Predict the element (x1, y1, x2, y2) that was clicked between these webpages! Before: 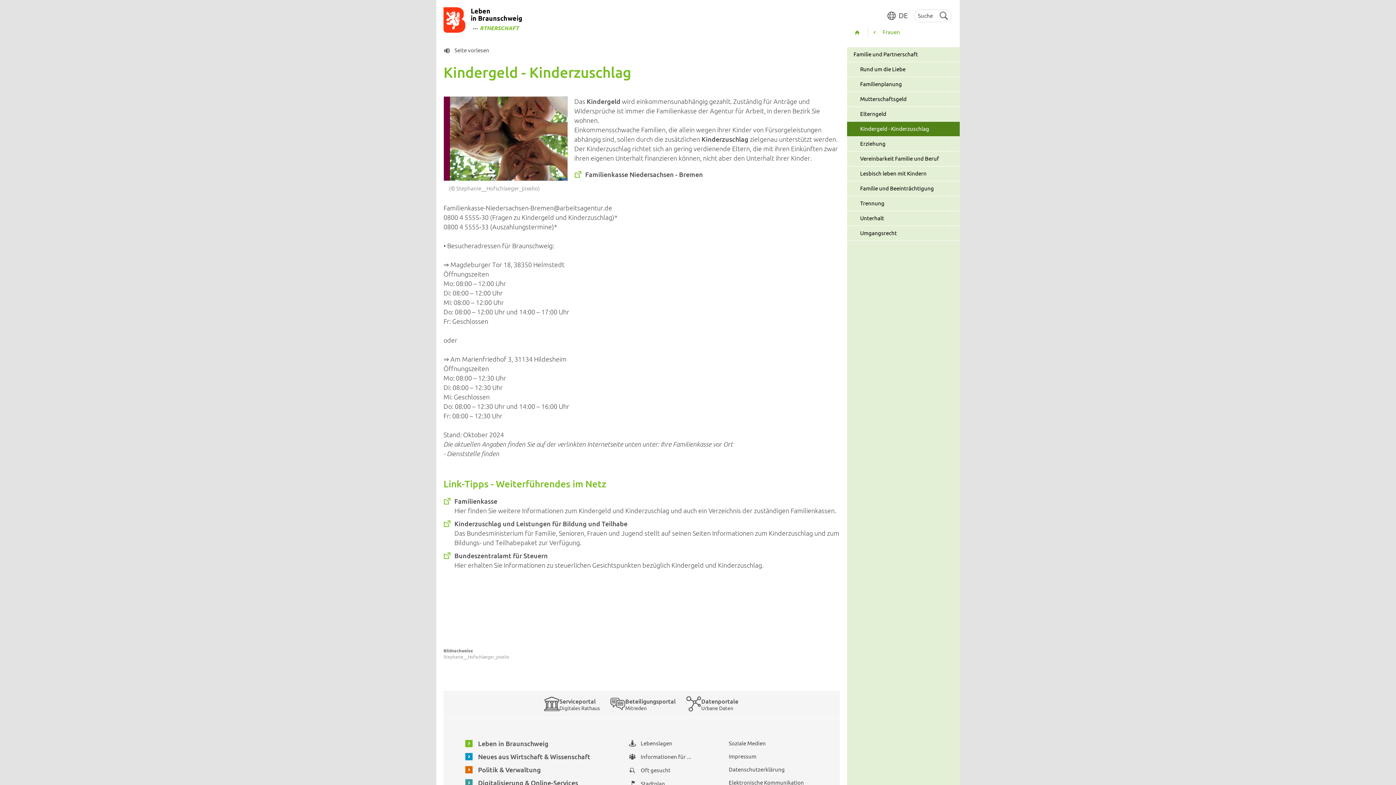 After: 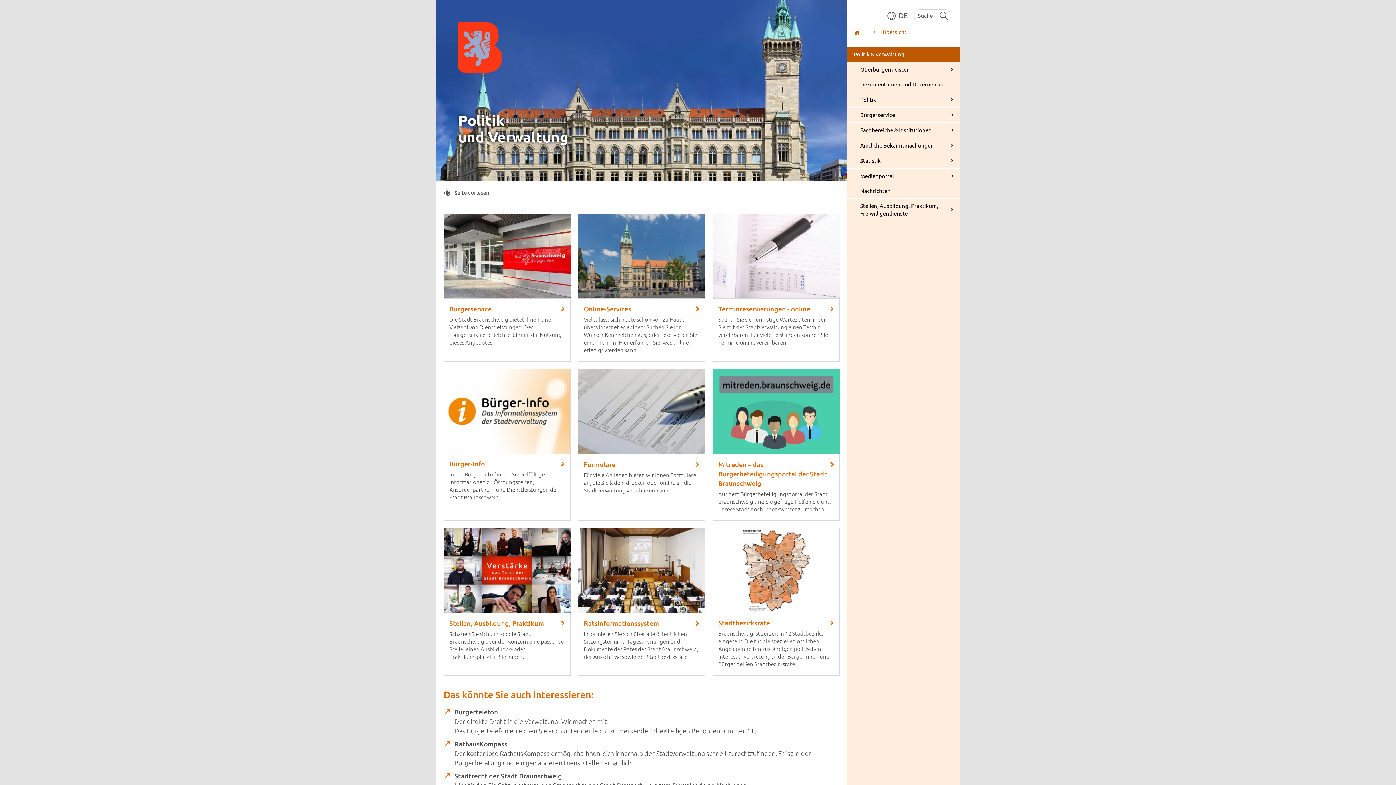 Action: label: Politik & Verwaltung bbox: (465, 763, 626, 776)